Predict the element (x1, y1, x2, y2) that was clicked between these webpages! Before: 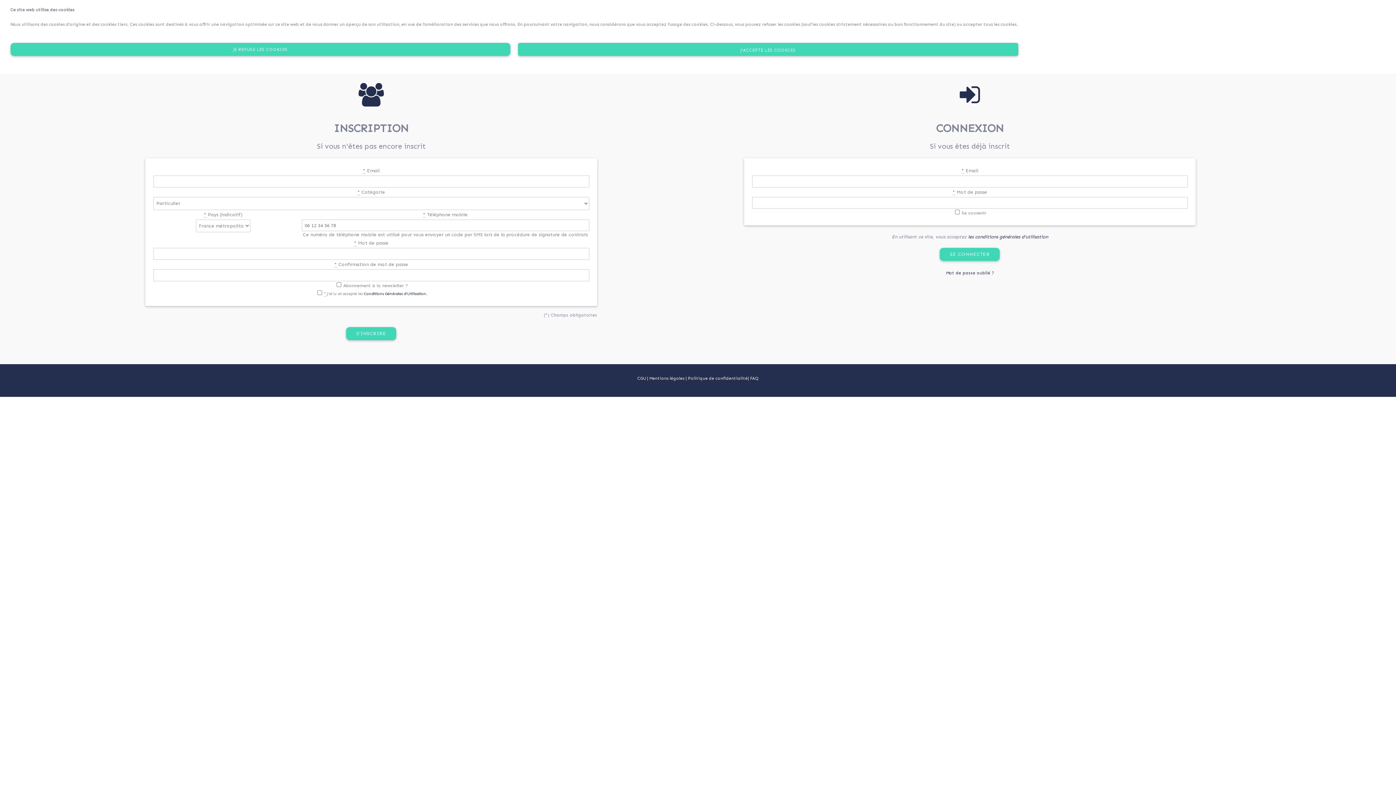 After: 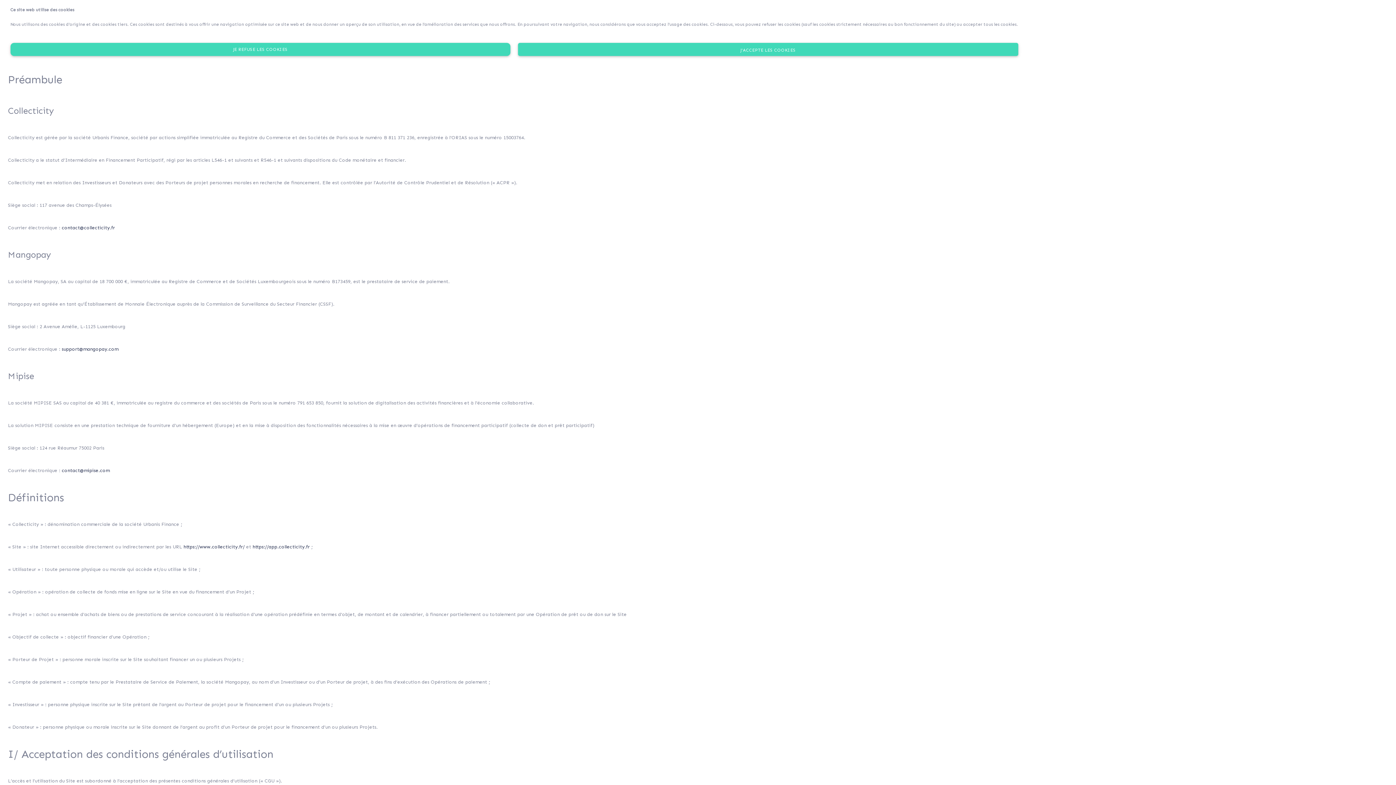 Action: label: les conditions générales d’utilisation bbox: (968, 234, 1048, 239)